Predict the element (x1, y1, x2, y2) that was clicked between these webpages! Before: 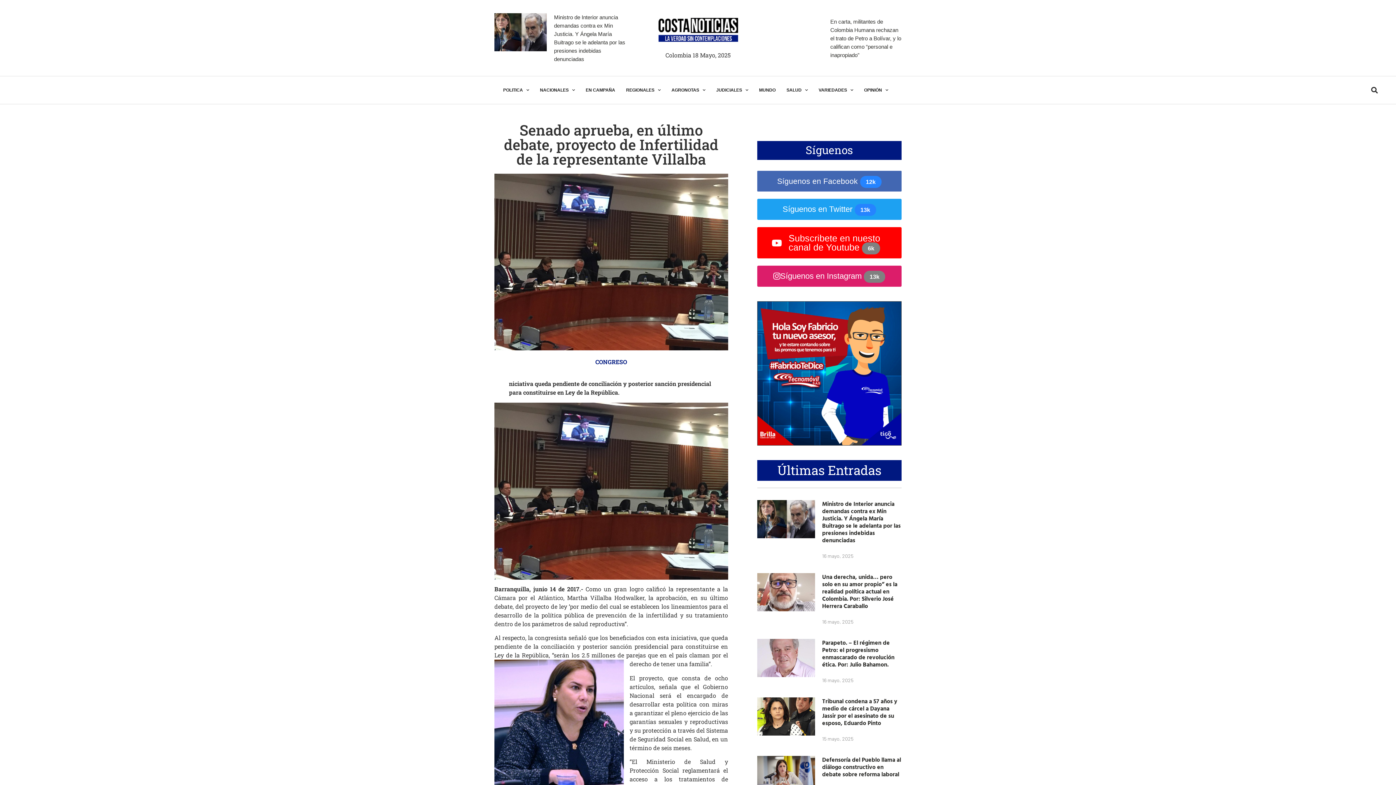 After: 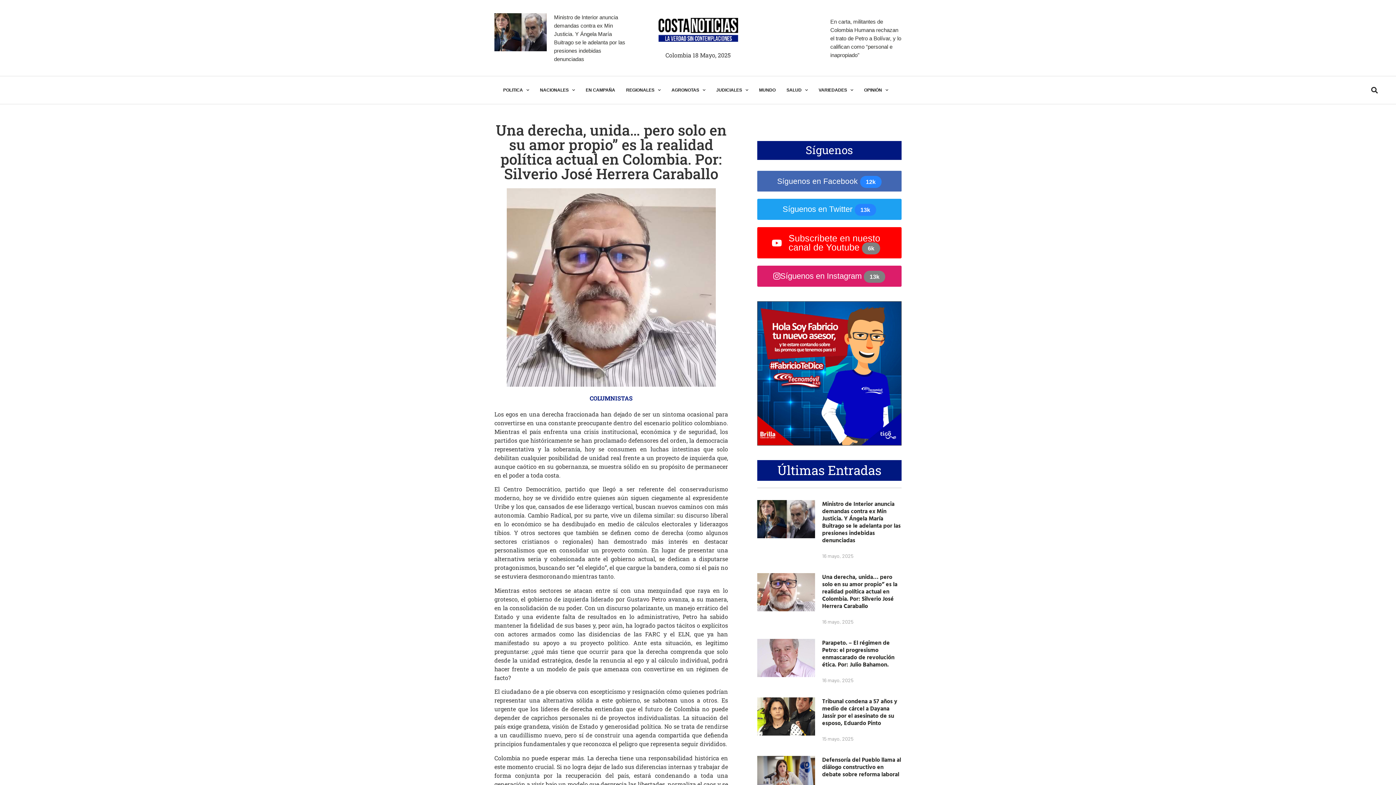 Action: bbox: (757, 573, 815, 630)